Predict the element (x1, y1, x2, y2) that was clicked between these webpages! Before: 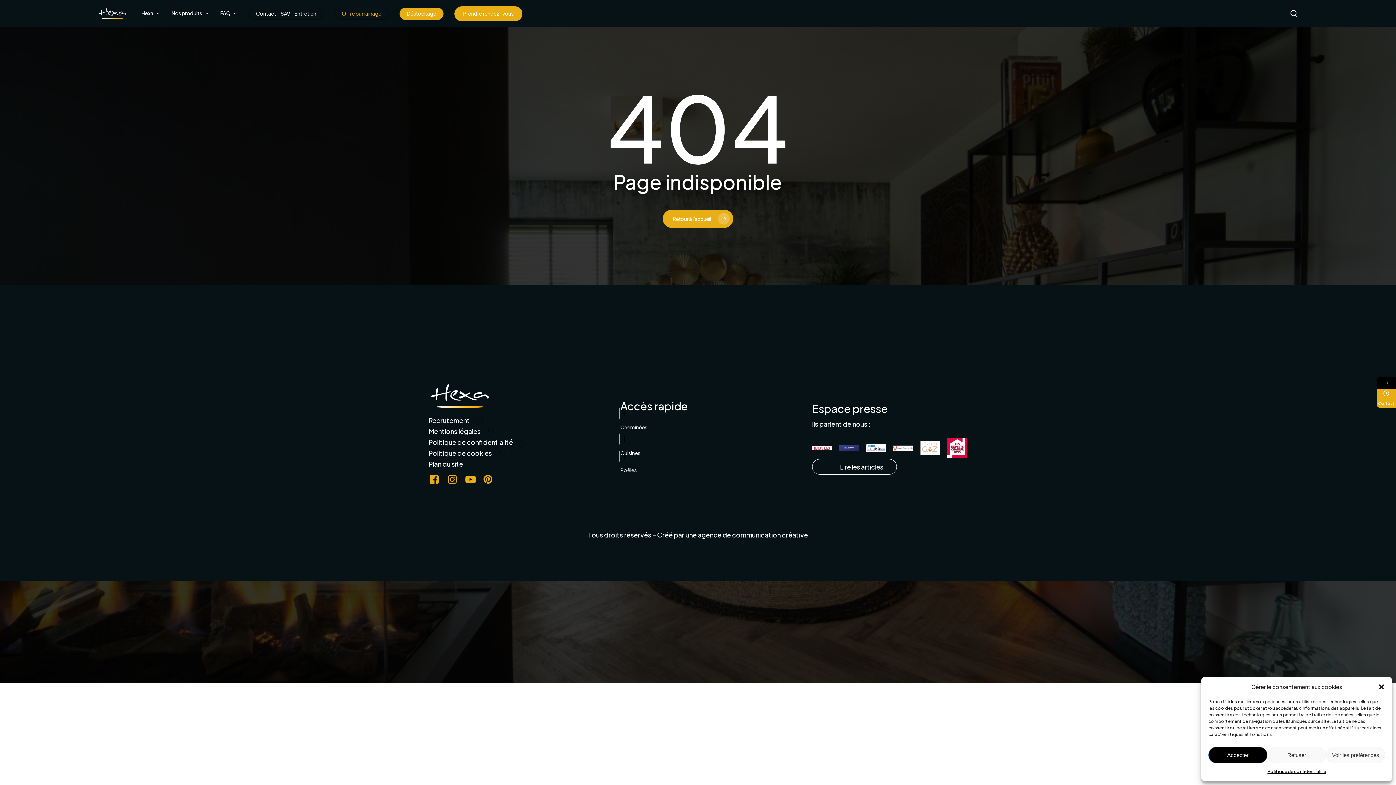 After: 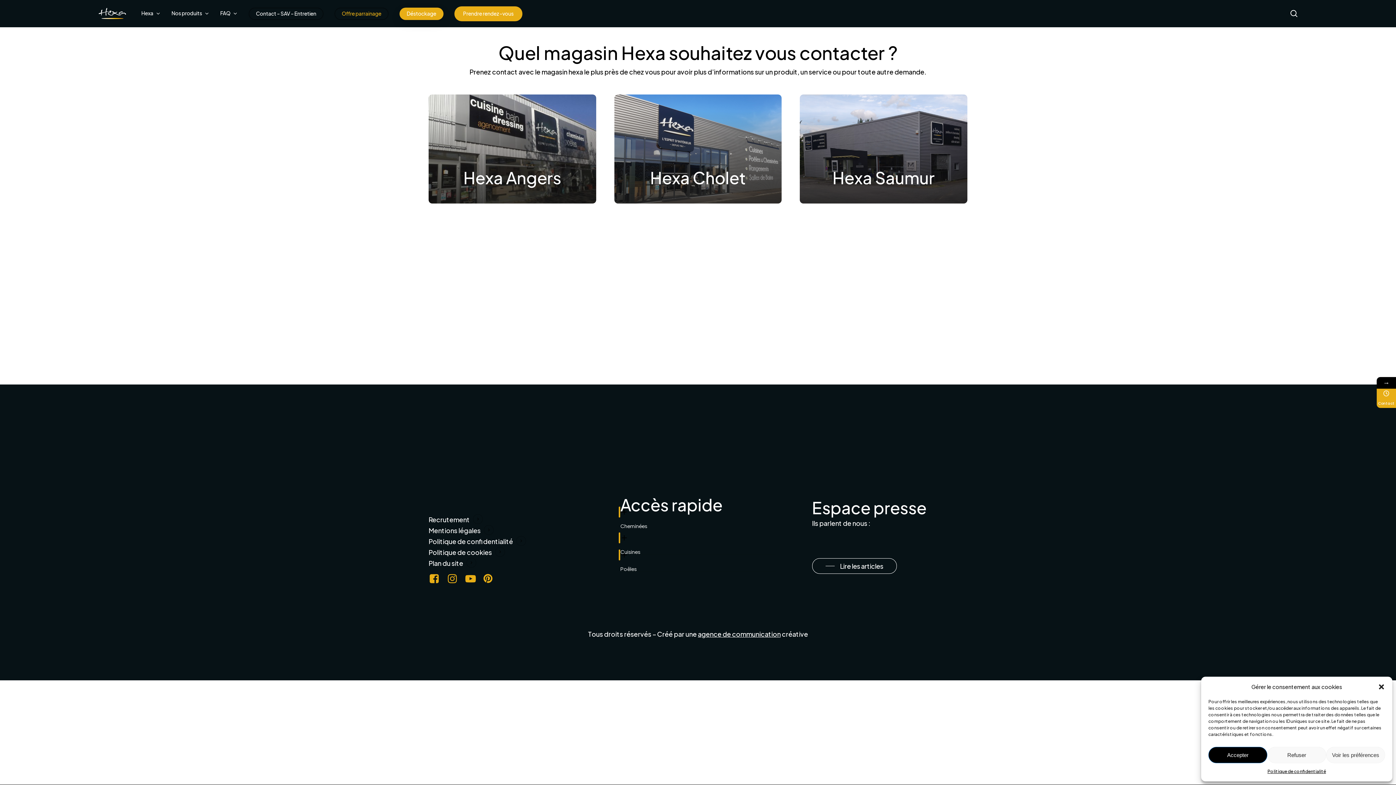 Action: label: Contact – SAV – Entretien bbox: (248, 10, 323, 16)